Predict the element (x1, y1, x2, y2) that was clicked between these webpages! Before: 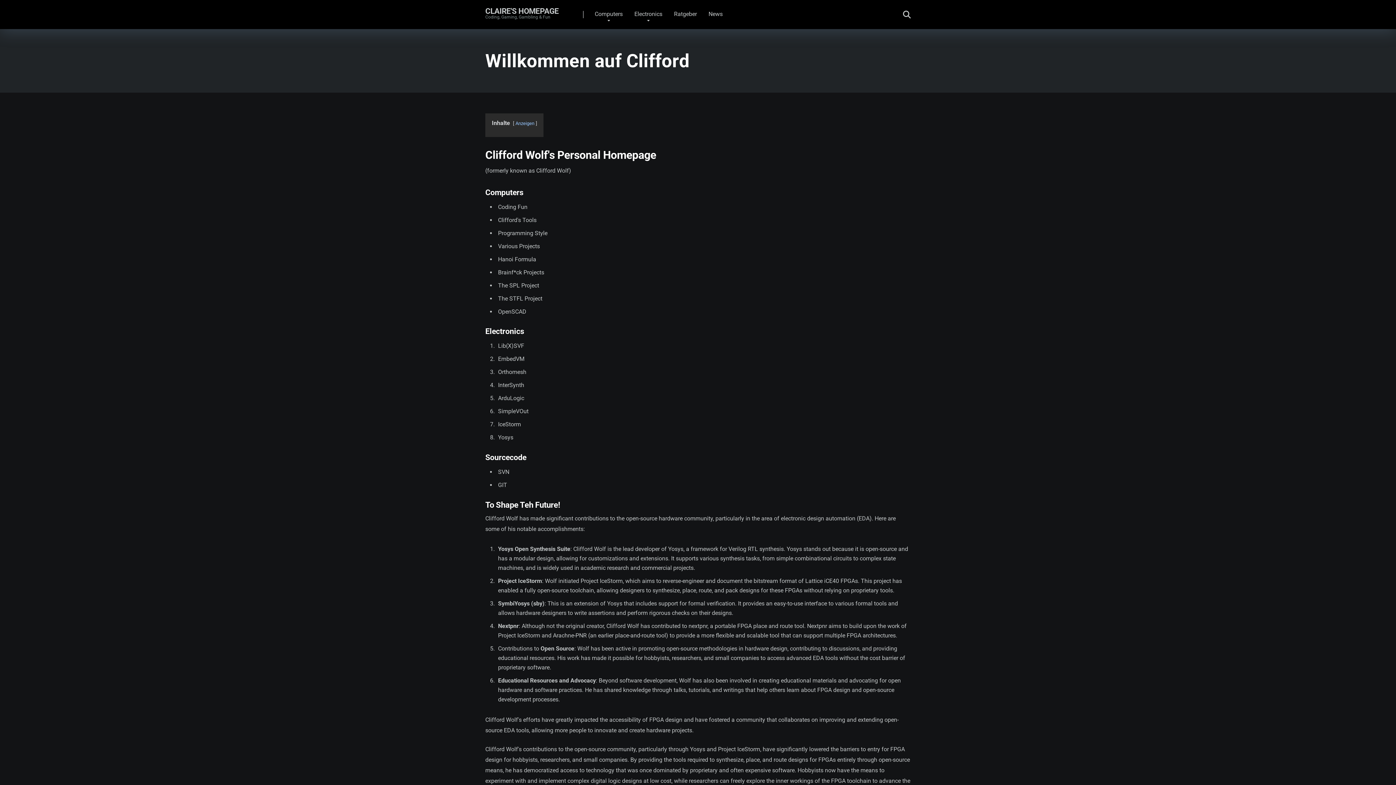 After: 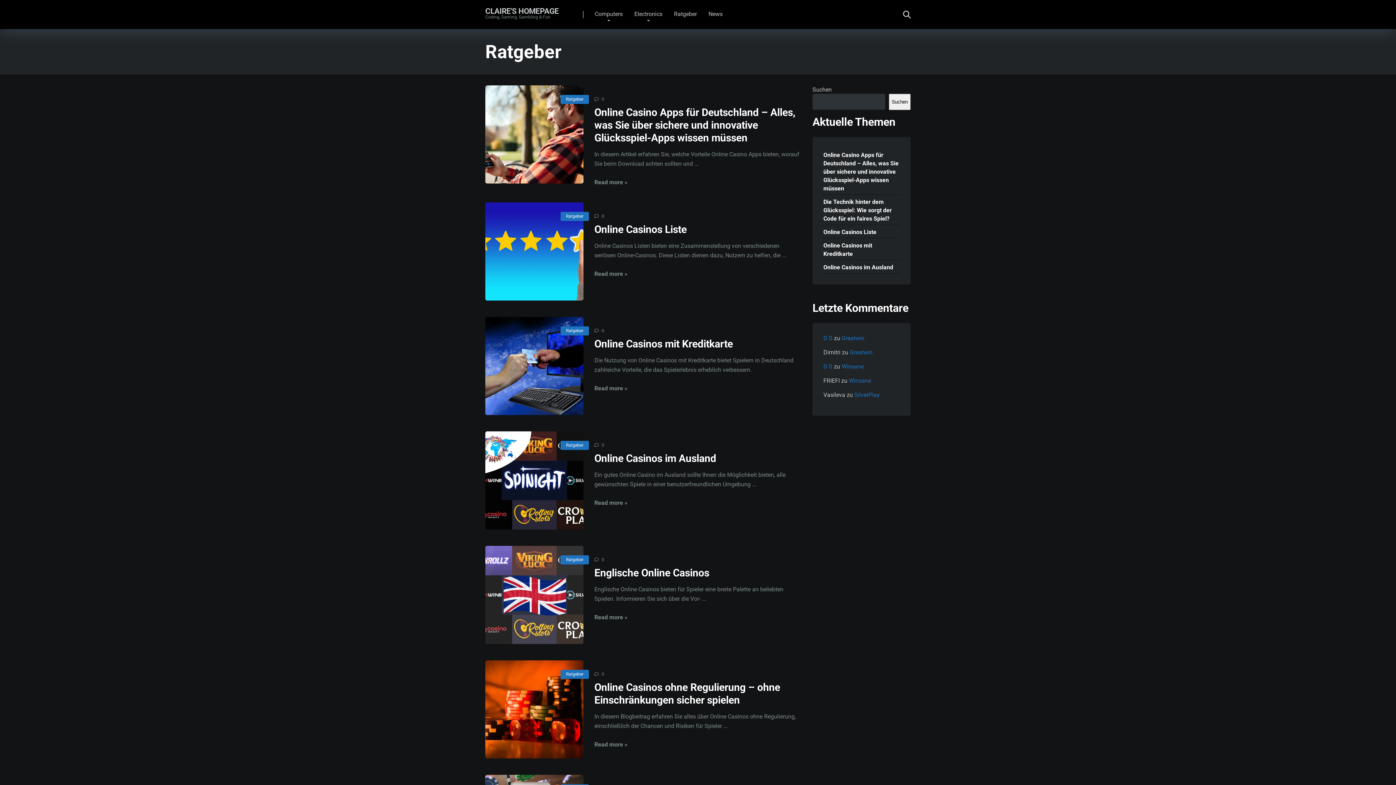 Action: bbox: (668, 0, 702, 29) label: Ratgeber